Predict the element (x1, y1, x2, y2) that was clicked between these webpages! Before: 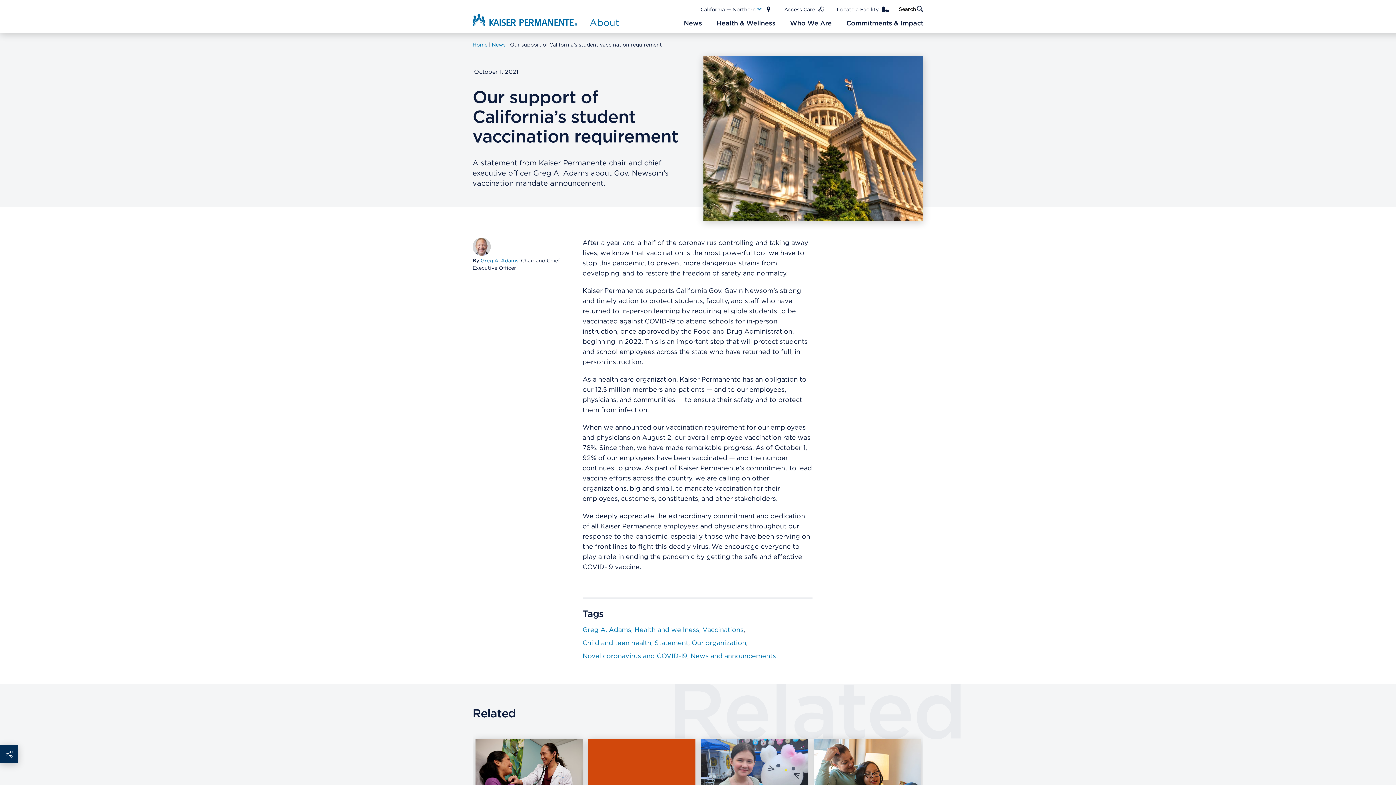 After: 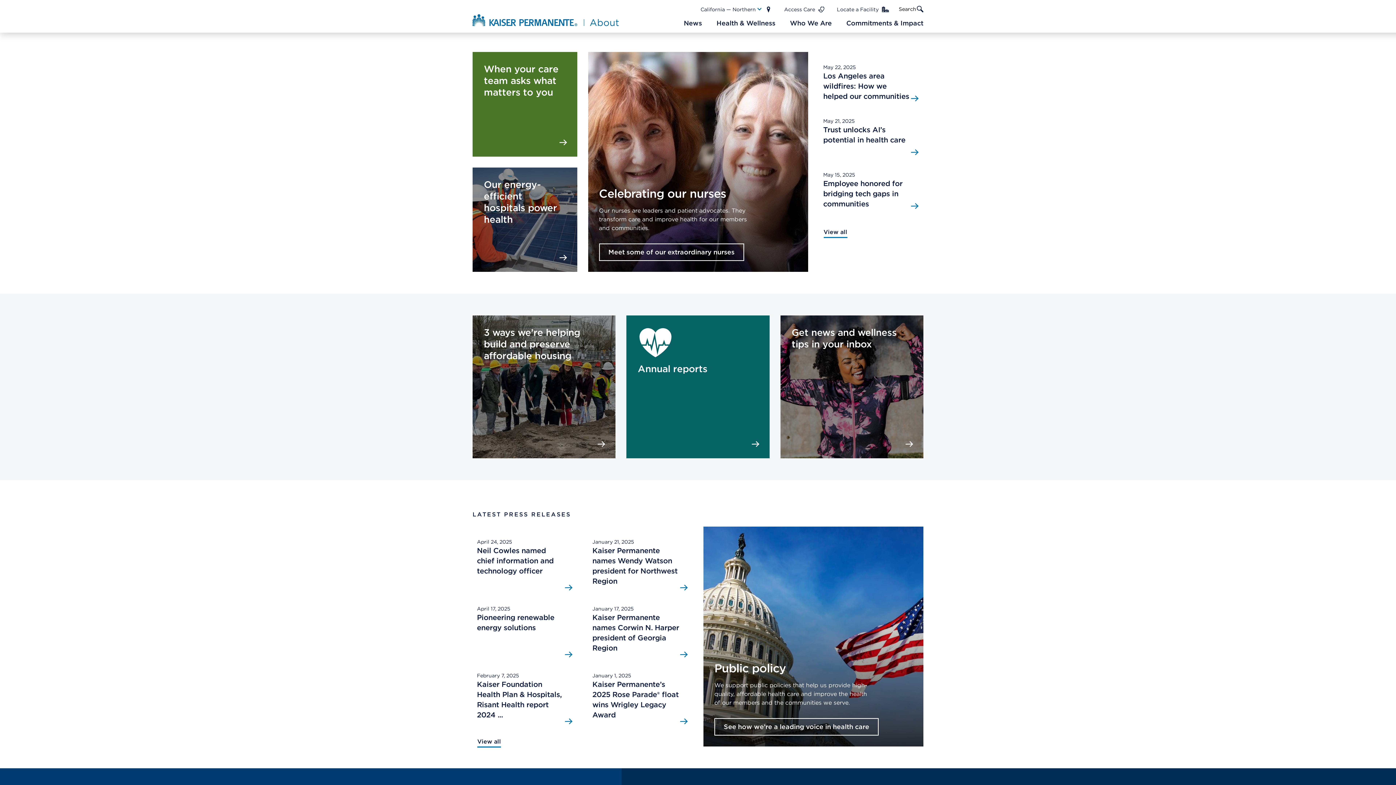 Action: label: Greg A. Adams bbox: (480, 257, 518, 263)